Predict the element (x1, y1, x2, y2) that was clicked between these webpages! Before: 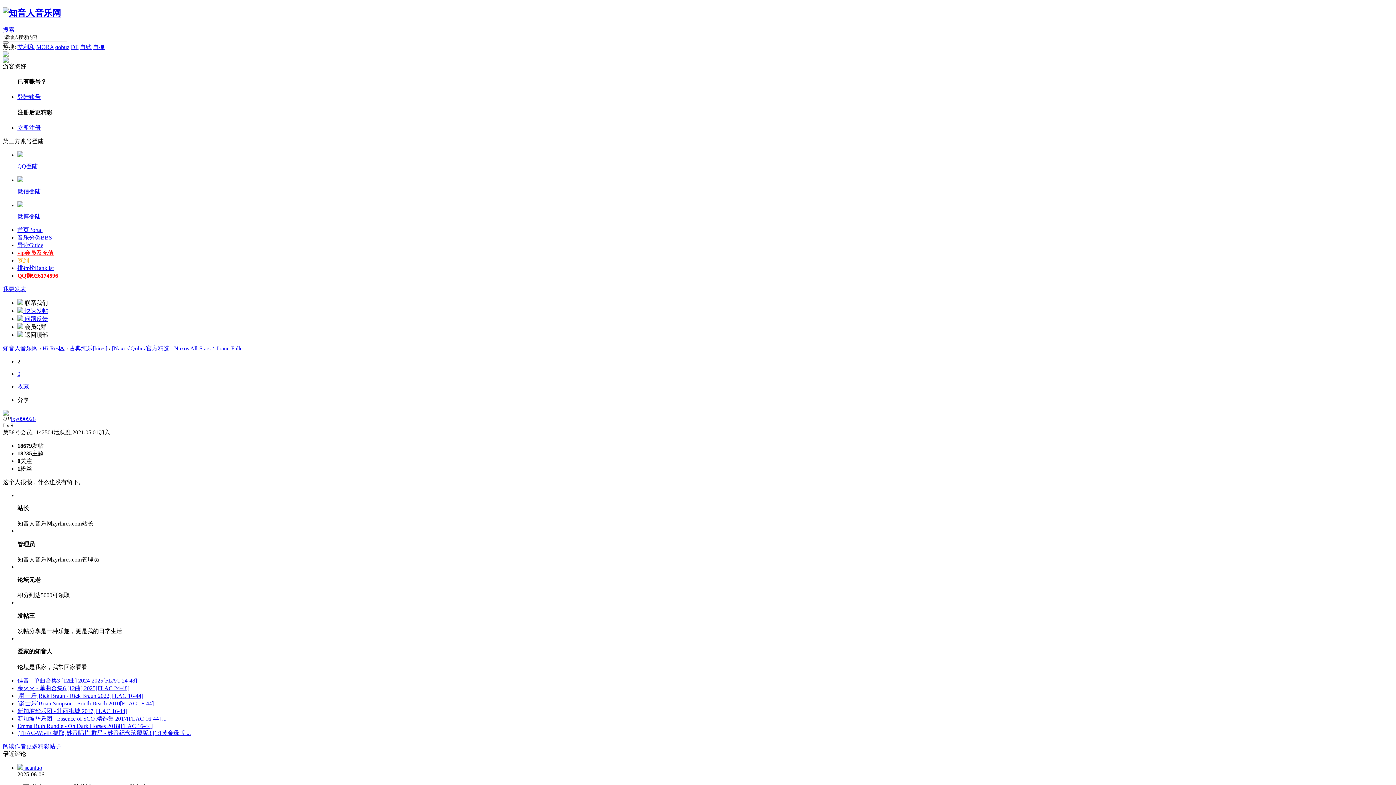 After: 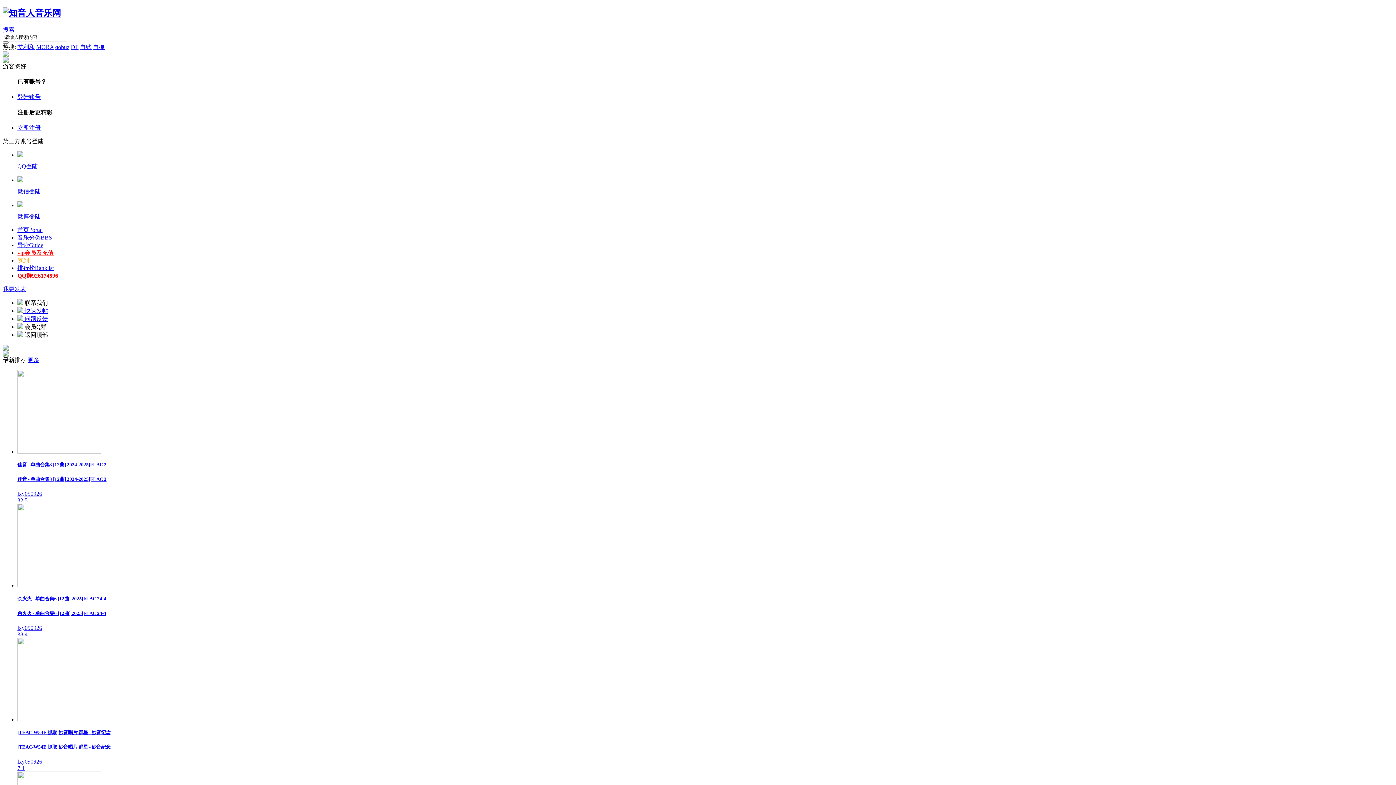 Action: bbox: (2, 345, 37, 351) label: 知音人音乐网